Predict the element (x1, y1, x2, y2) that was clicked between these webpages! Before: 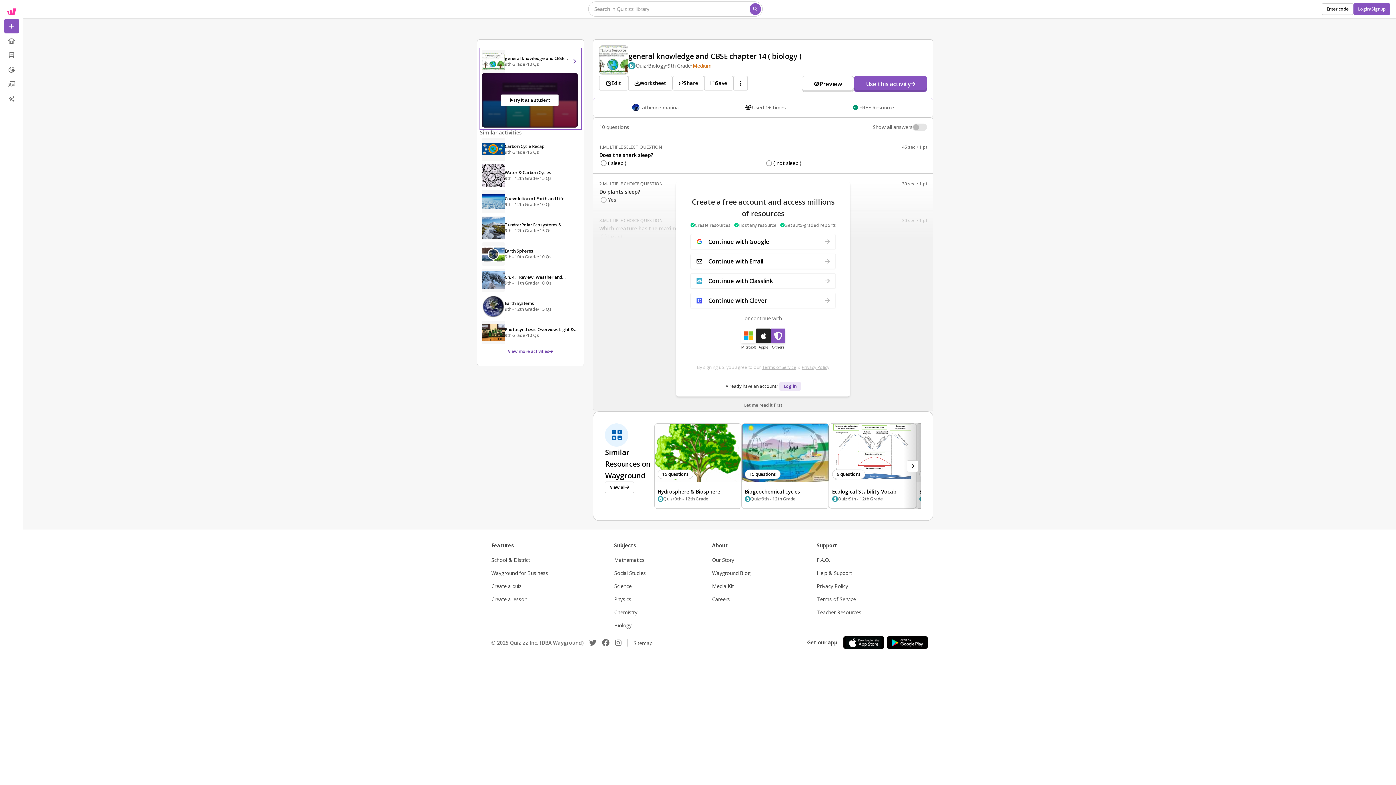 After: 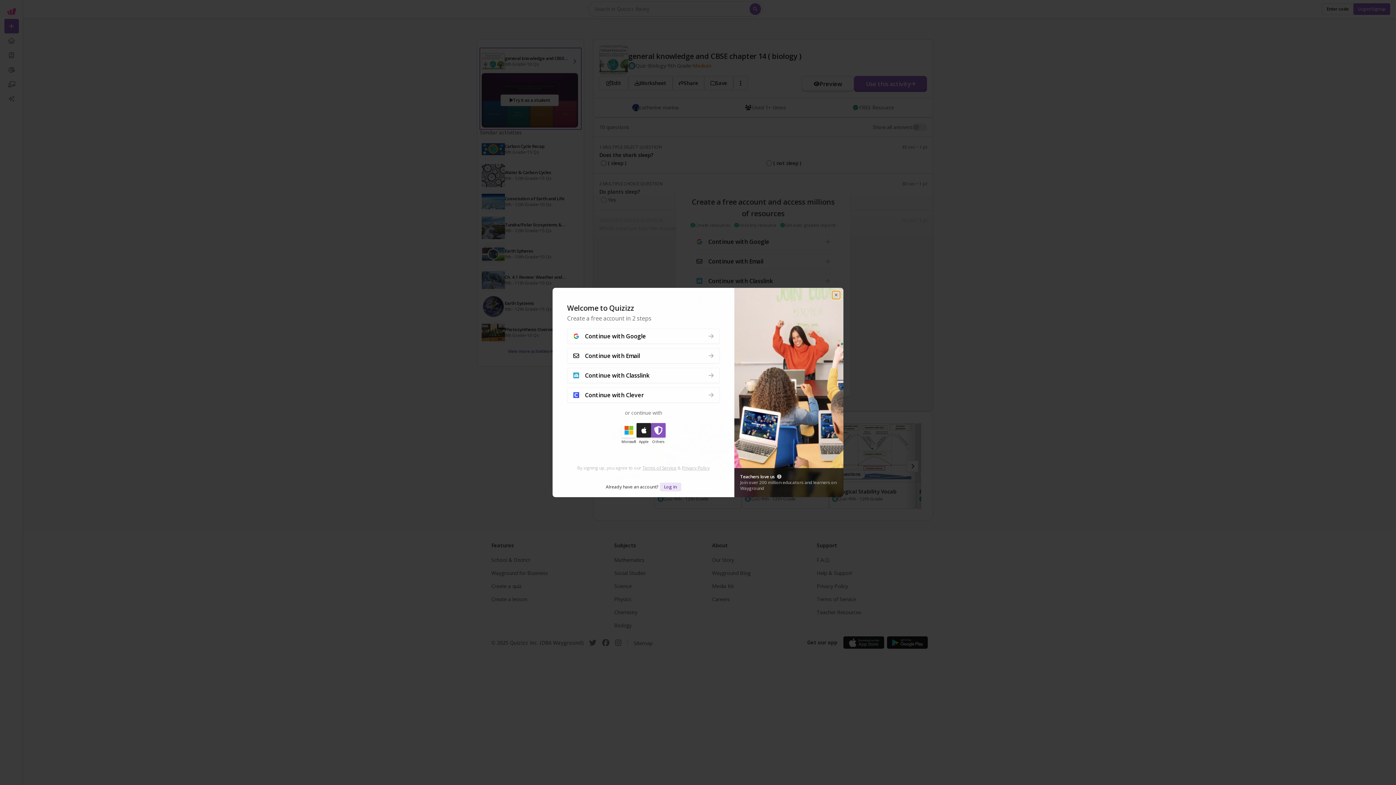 Action: label: sparkles bbox: (4, 91, 18, 106)